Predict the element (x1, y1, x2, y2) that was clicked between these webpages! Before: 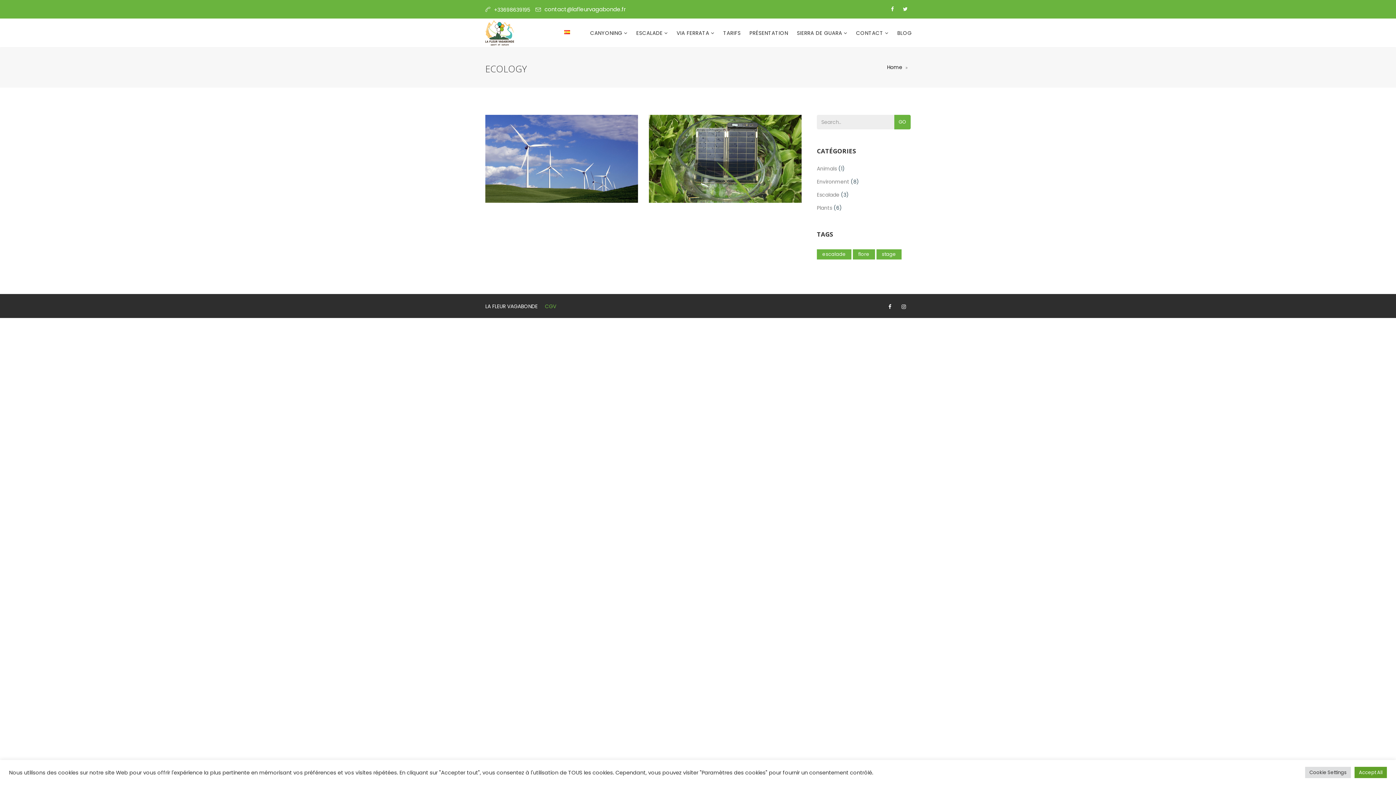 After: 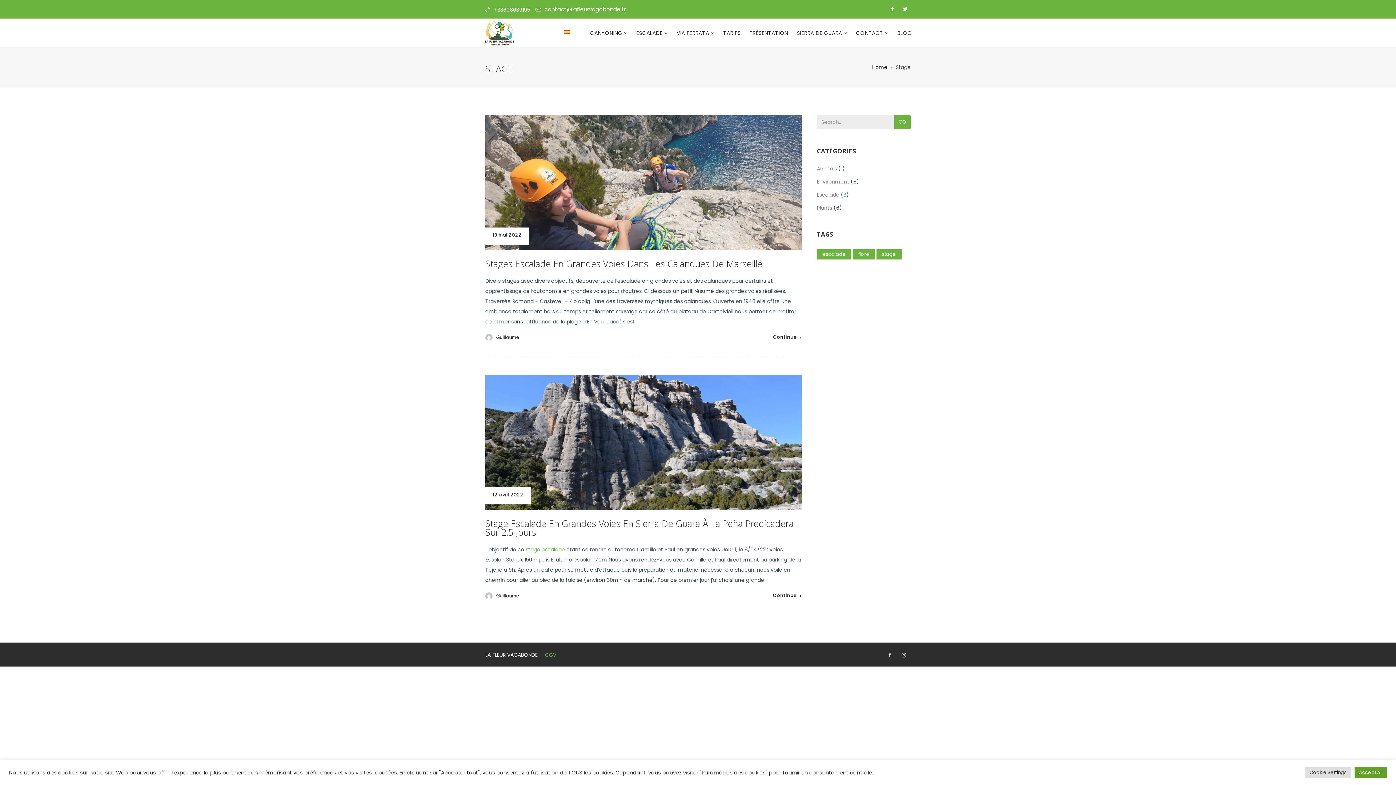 Action: bbox: (876, 249, 901, 259) label: Stage (2 éléments)